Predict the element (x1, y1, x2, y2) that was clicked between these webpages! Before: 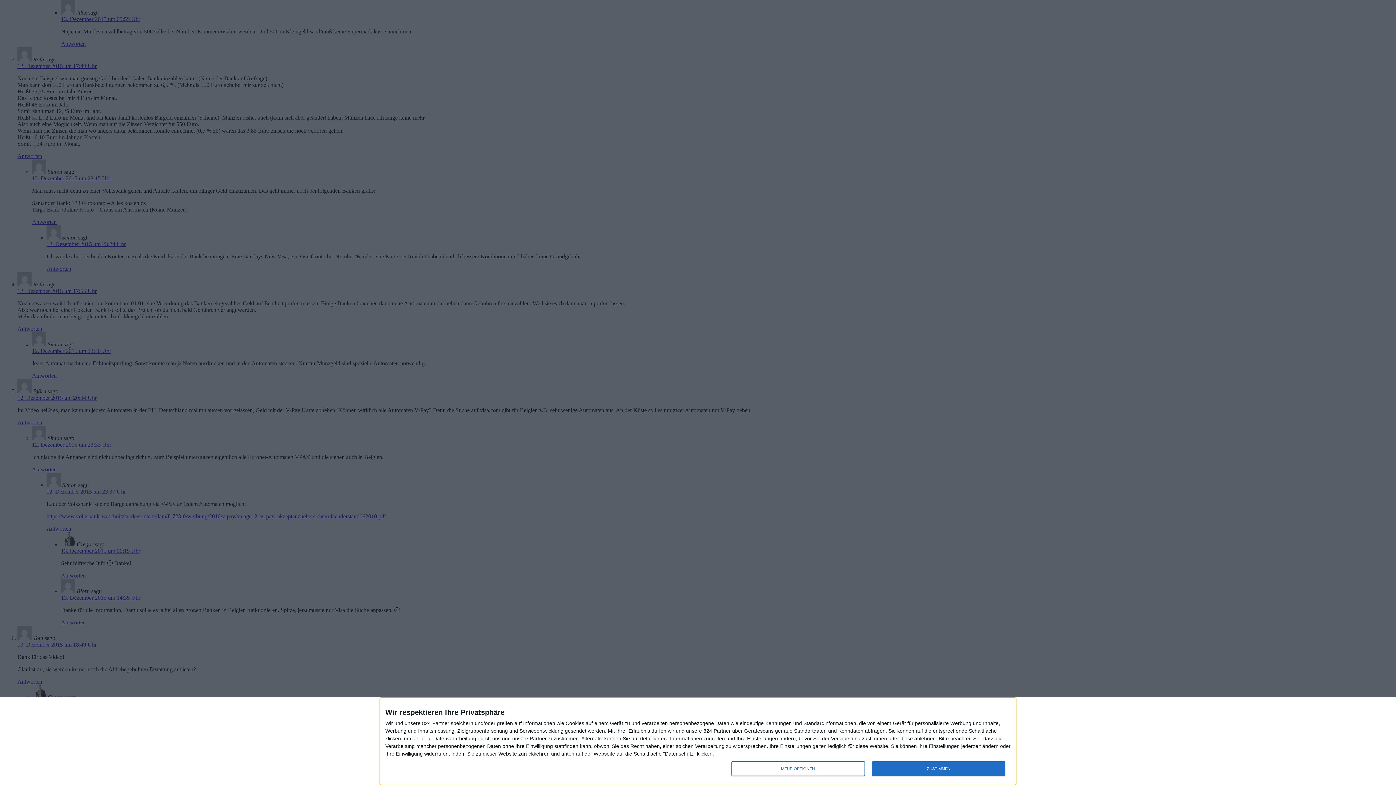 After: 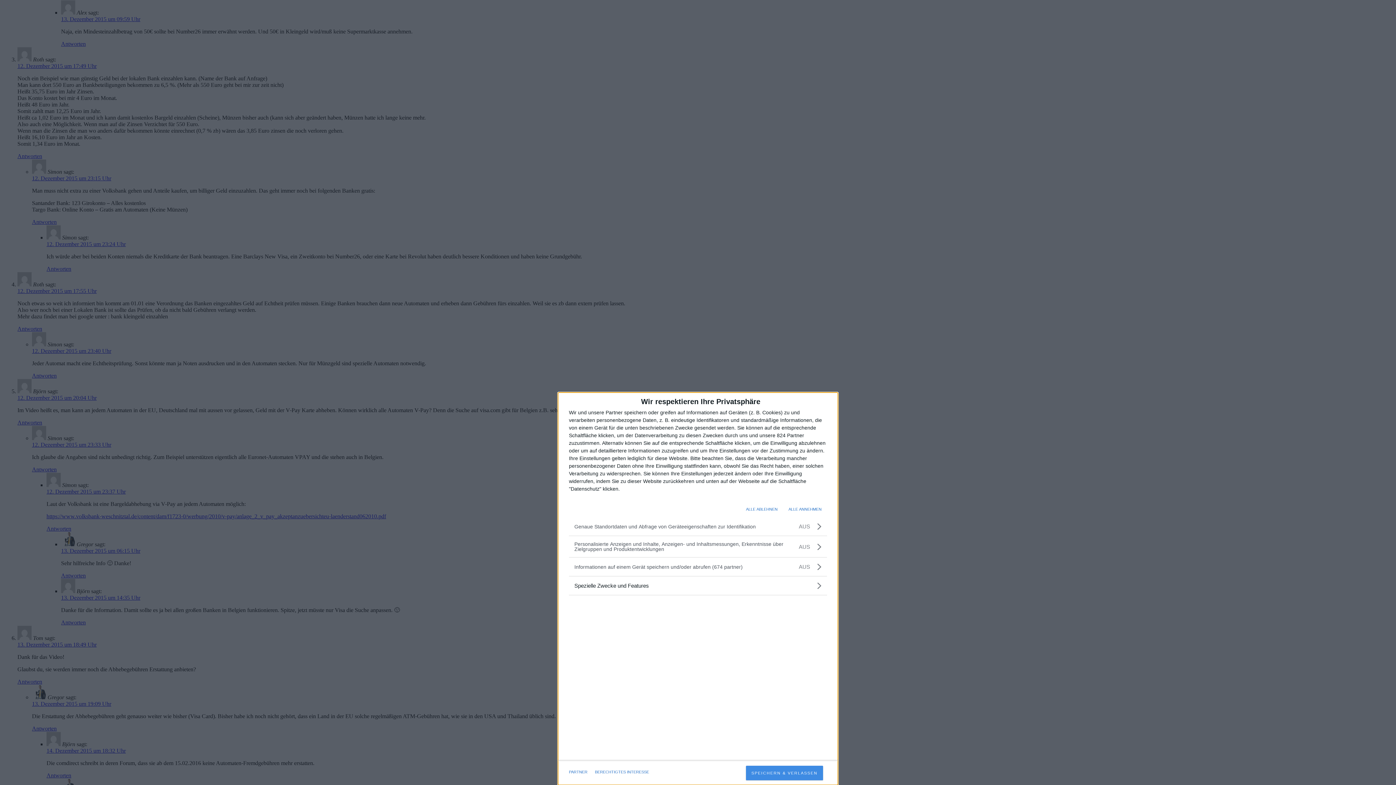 Action: label: MEHR OPTIONEN bbox: (731, 761, 864, 776)